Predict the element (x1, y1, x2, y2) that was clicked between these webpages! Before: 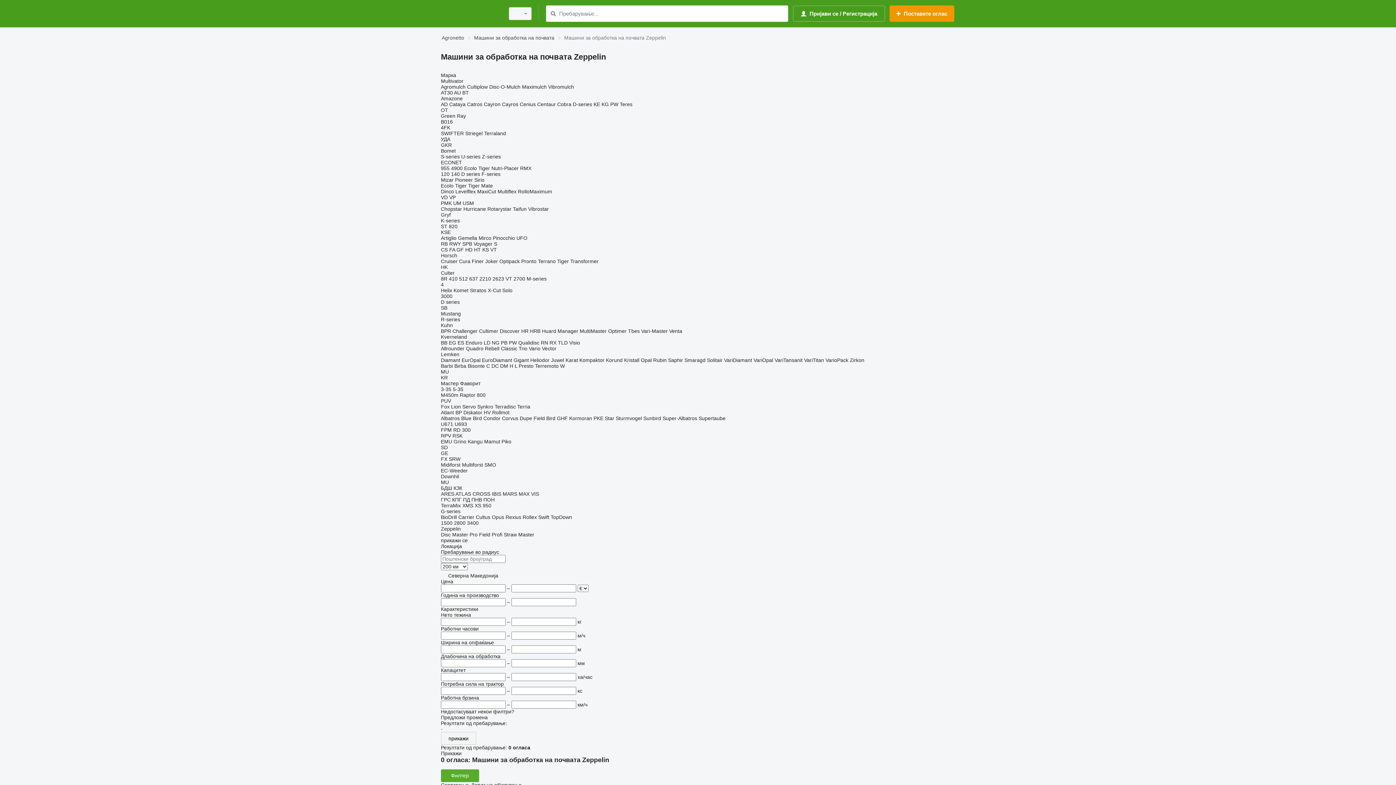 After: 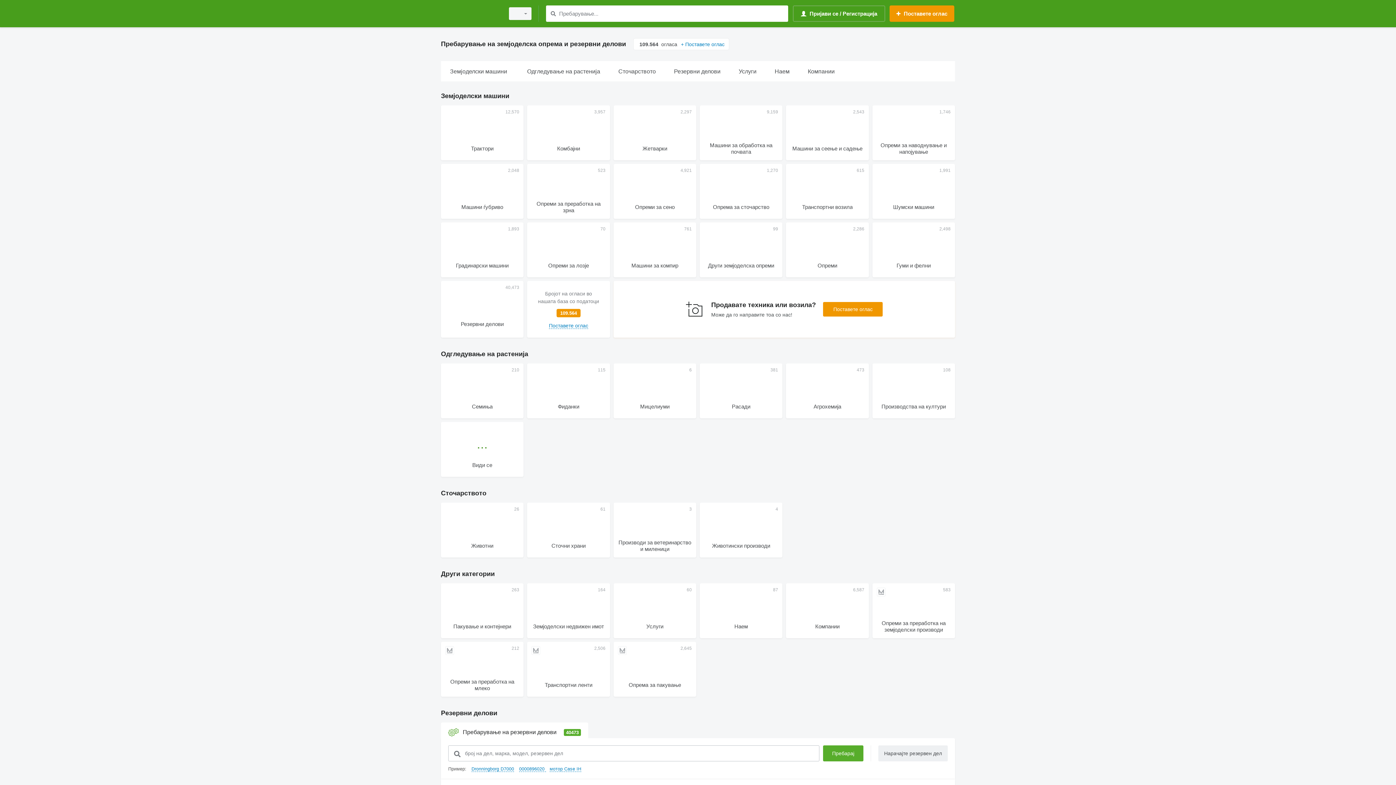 Action: bbox: (441, 1, 500, 25)